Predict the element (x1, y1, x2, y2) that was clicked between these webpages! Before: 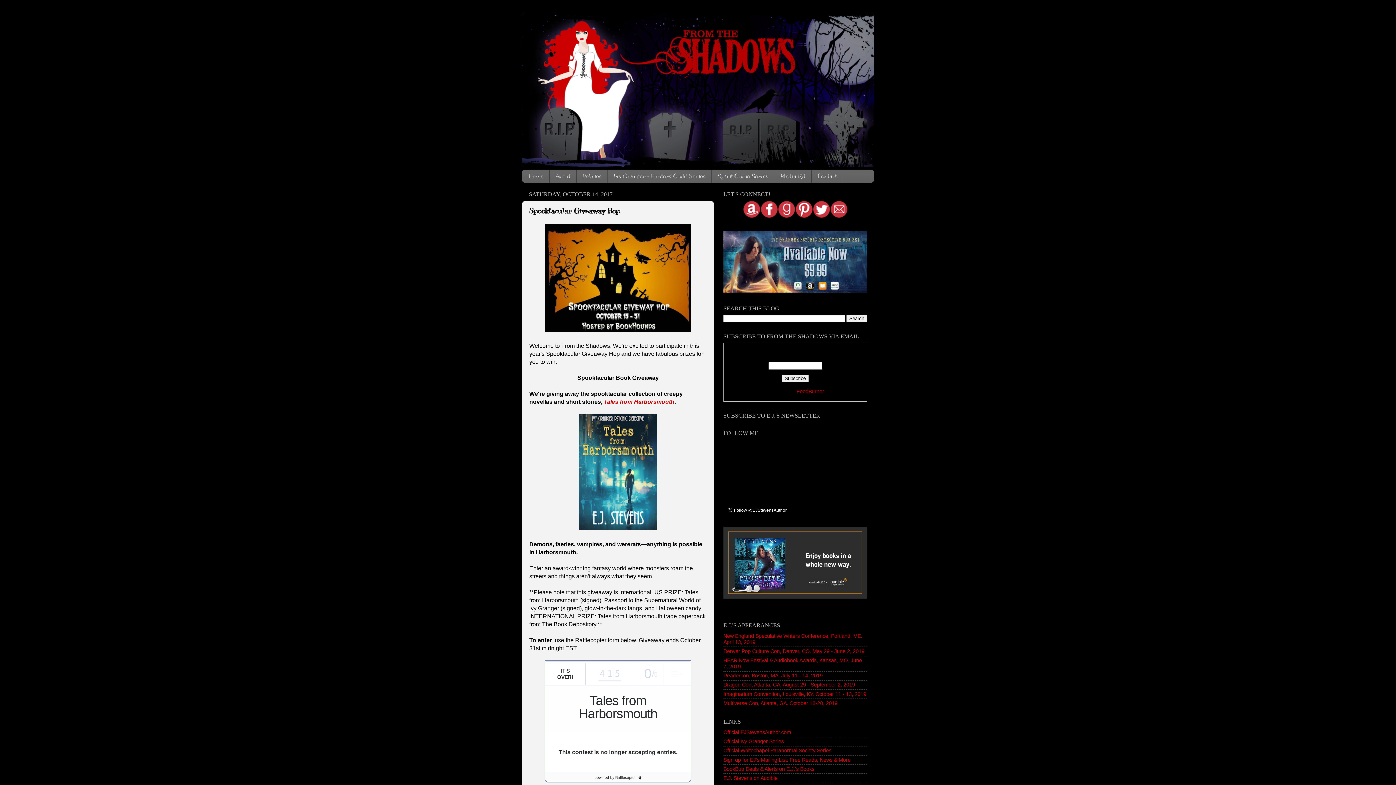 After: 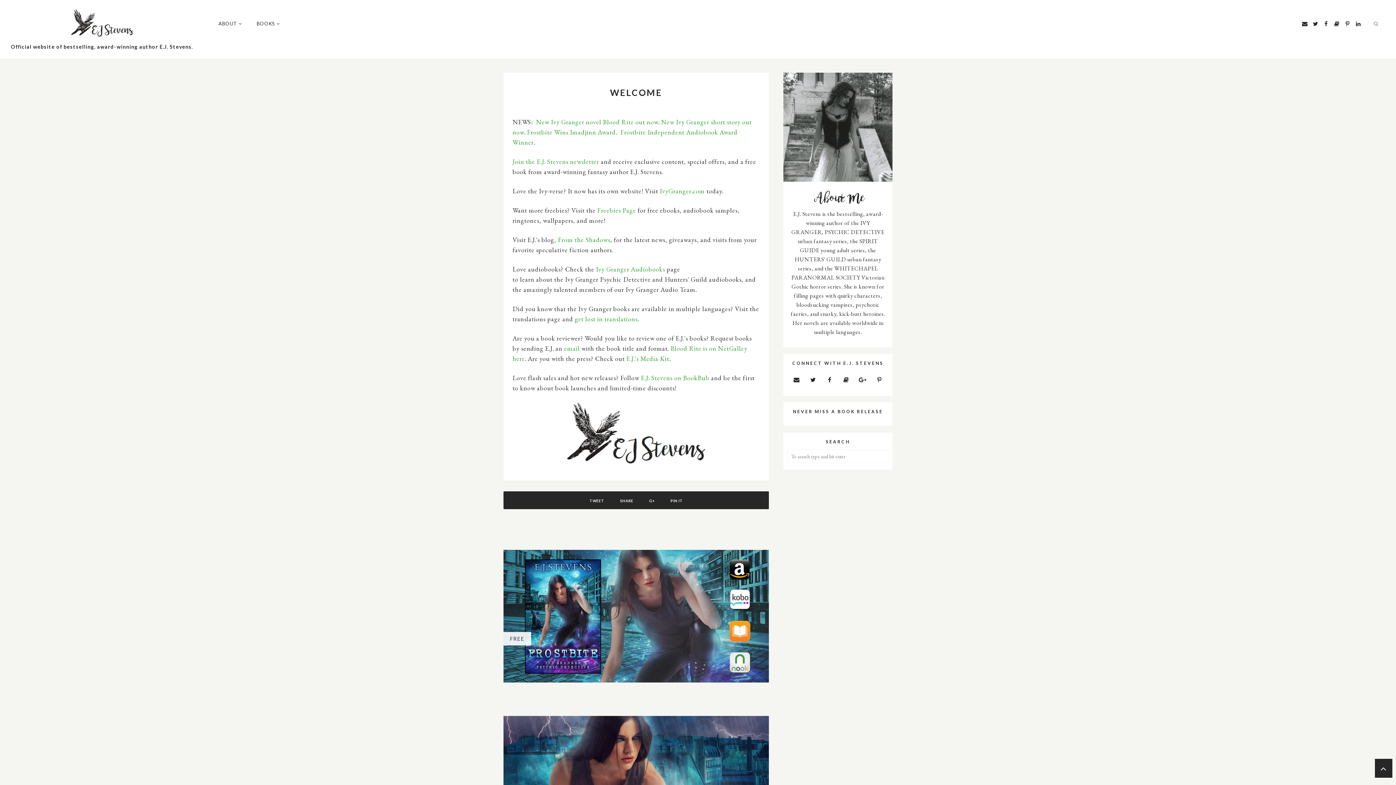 Action: bbox: (723, 729, 791, 735) label: Official EJStevensAuthor.com